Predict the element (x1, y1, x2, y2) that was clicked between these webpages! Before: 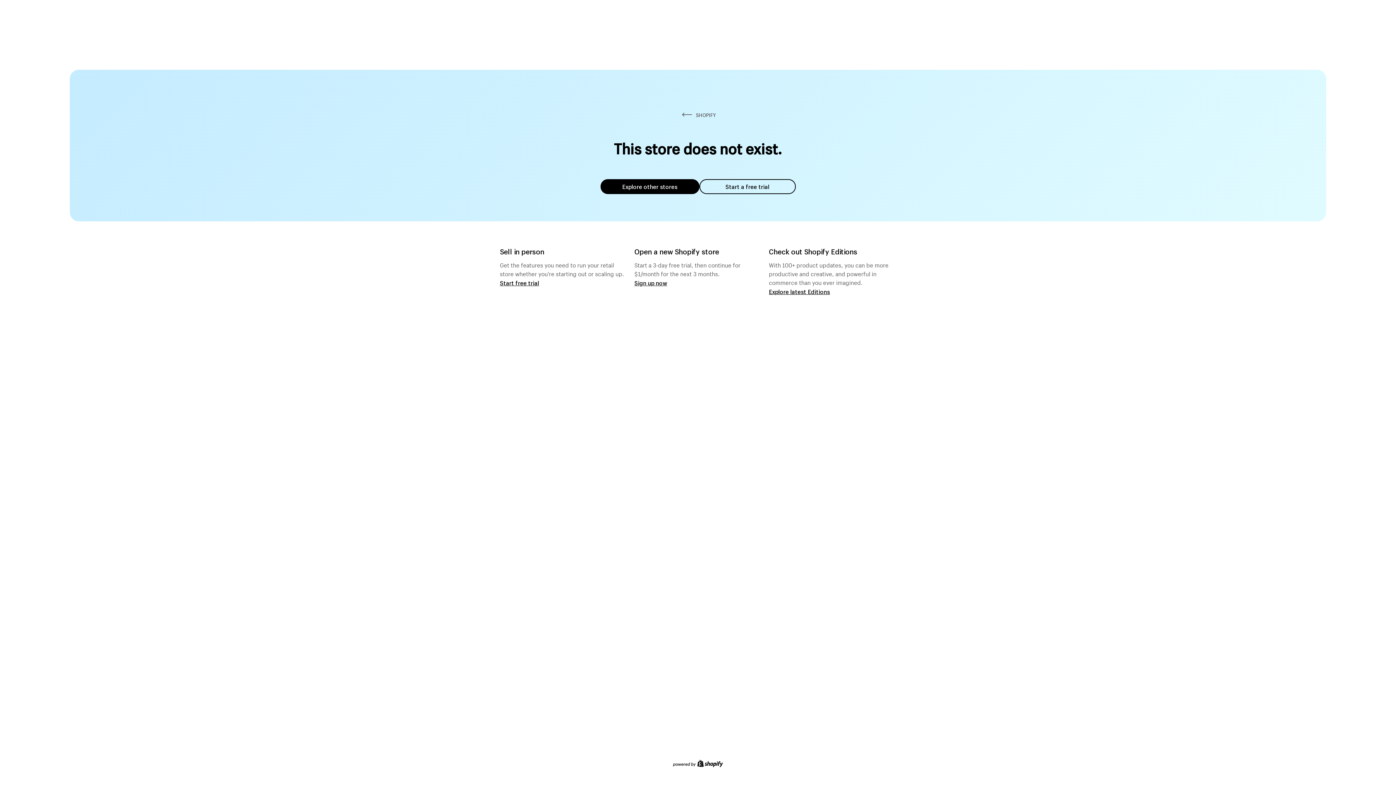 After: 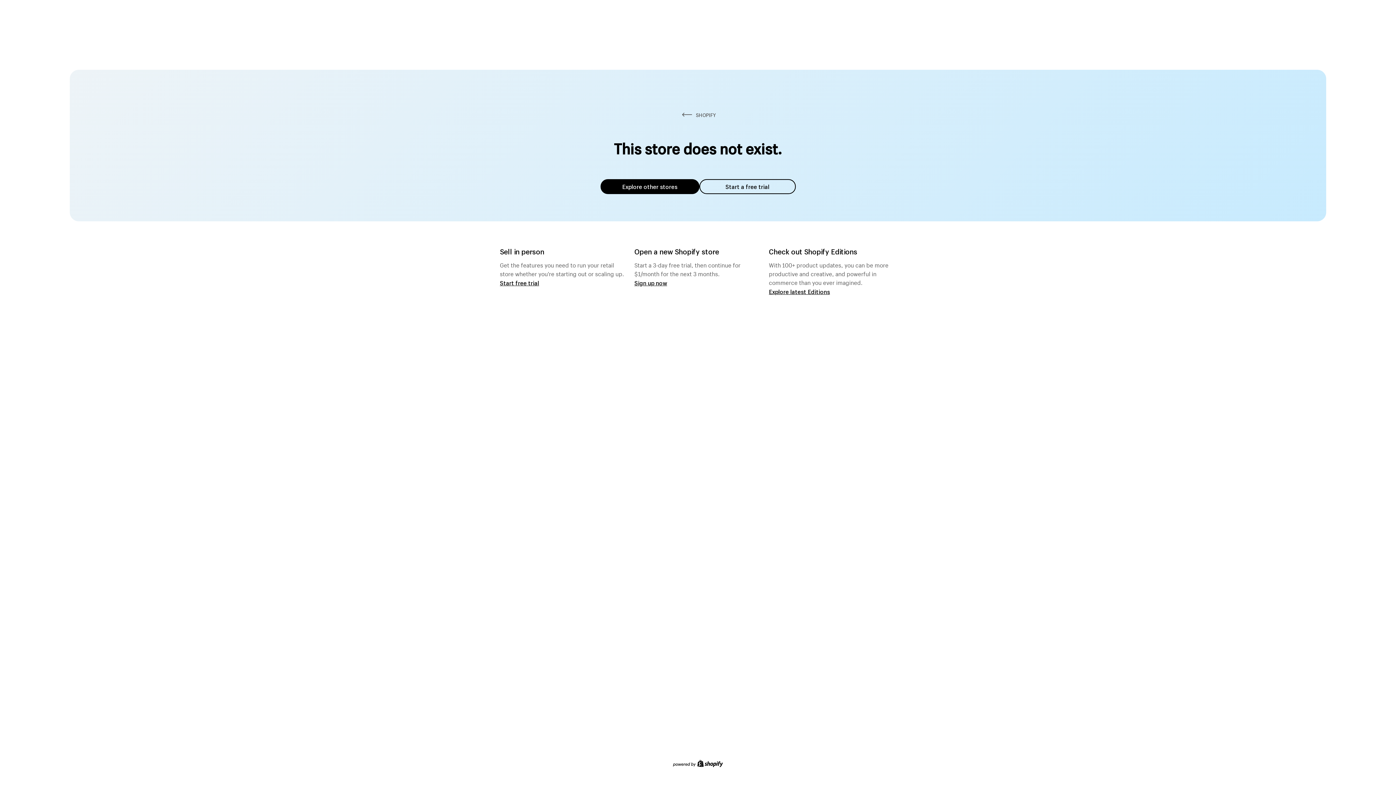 Action: bbox: (600, 179, 699, 194) label: Explore other stores